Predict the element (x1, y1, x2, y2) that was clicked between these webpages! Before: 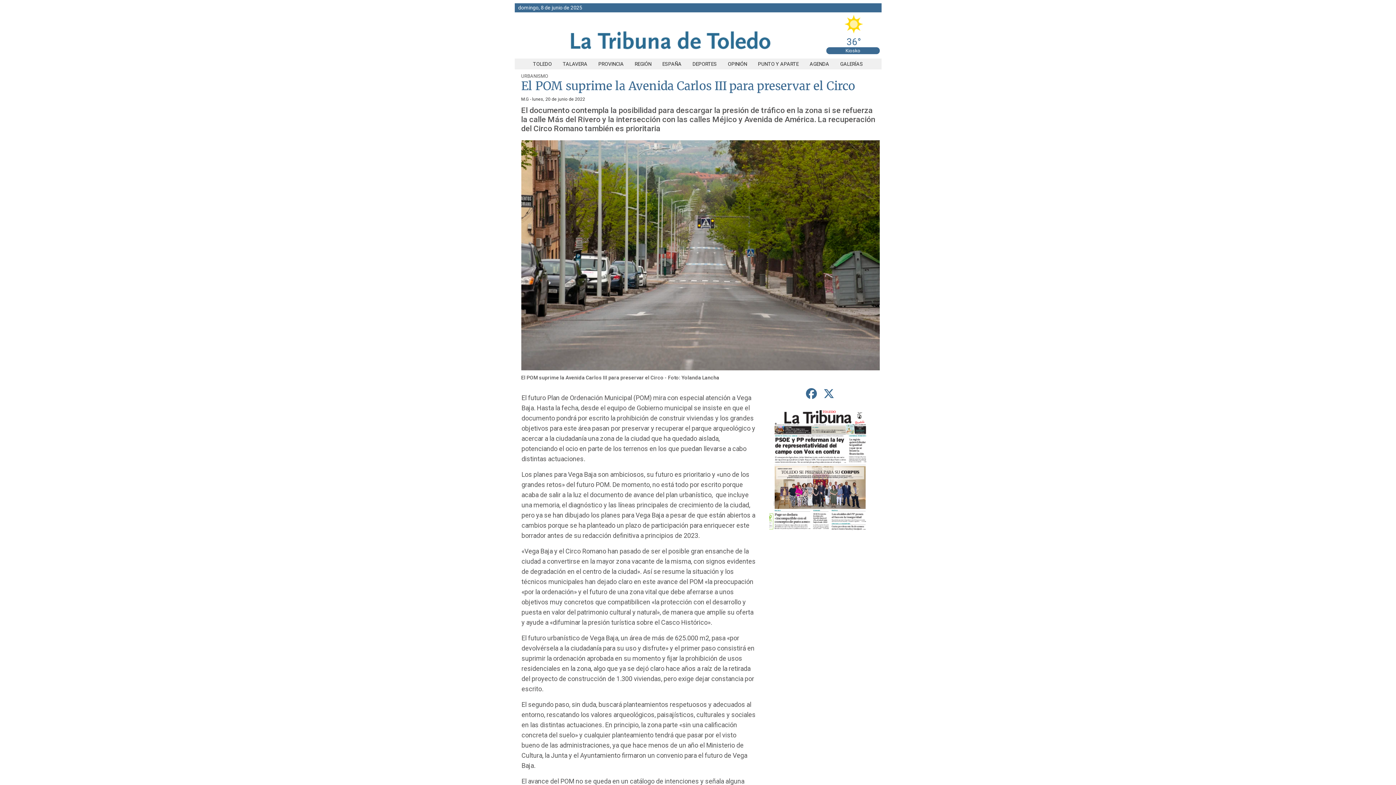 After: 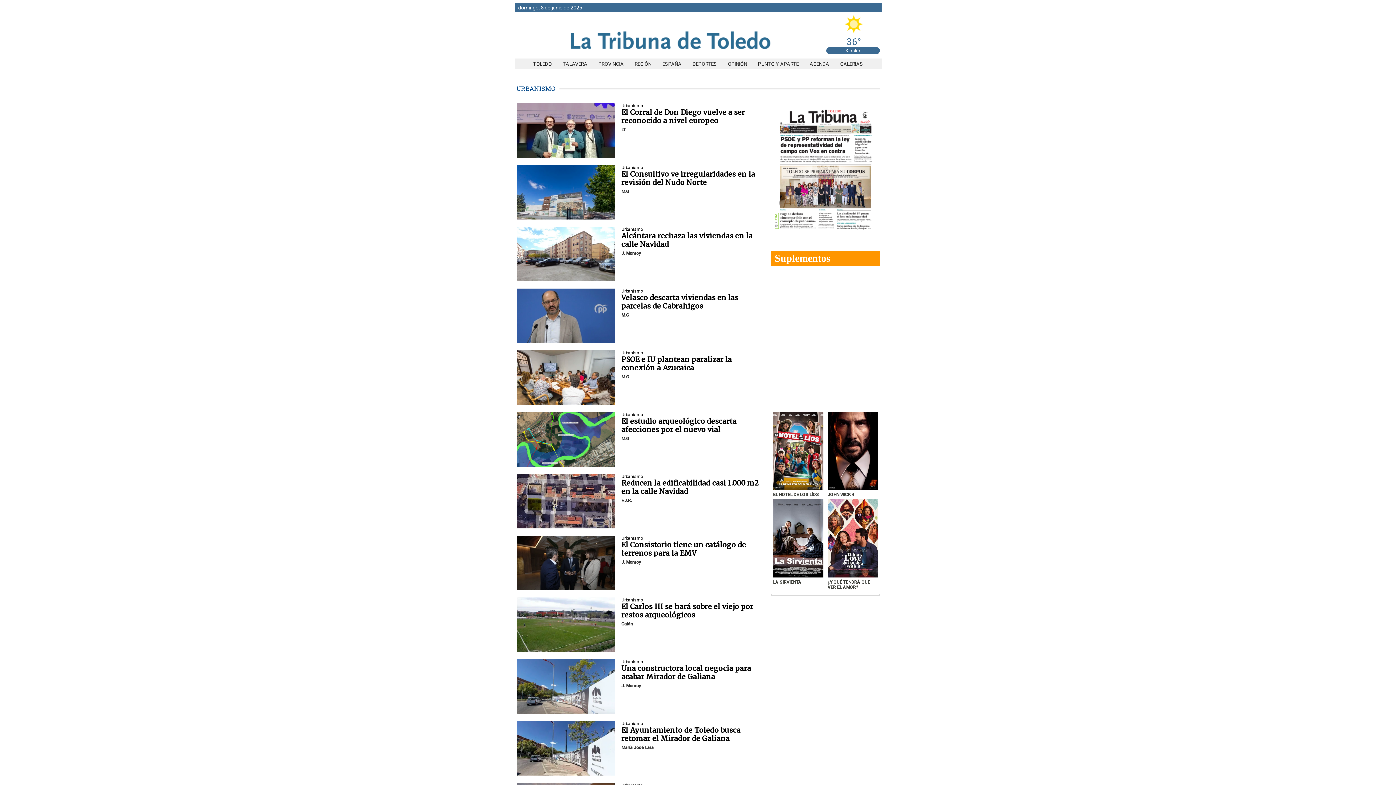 Action: label: URBANISMO bbox: (521, 73, 548, 78)